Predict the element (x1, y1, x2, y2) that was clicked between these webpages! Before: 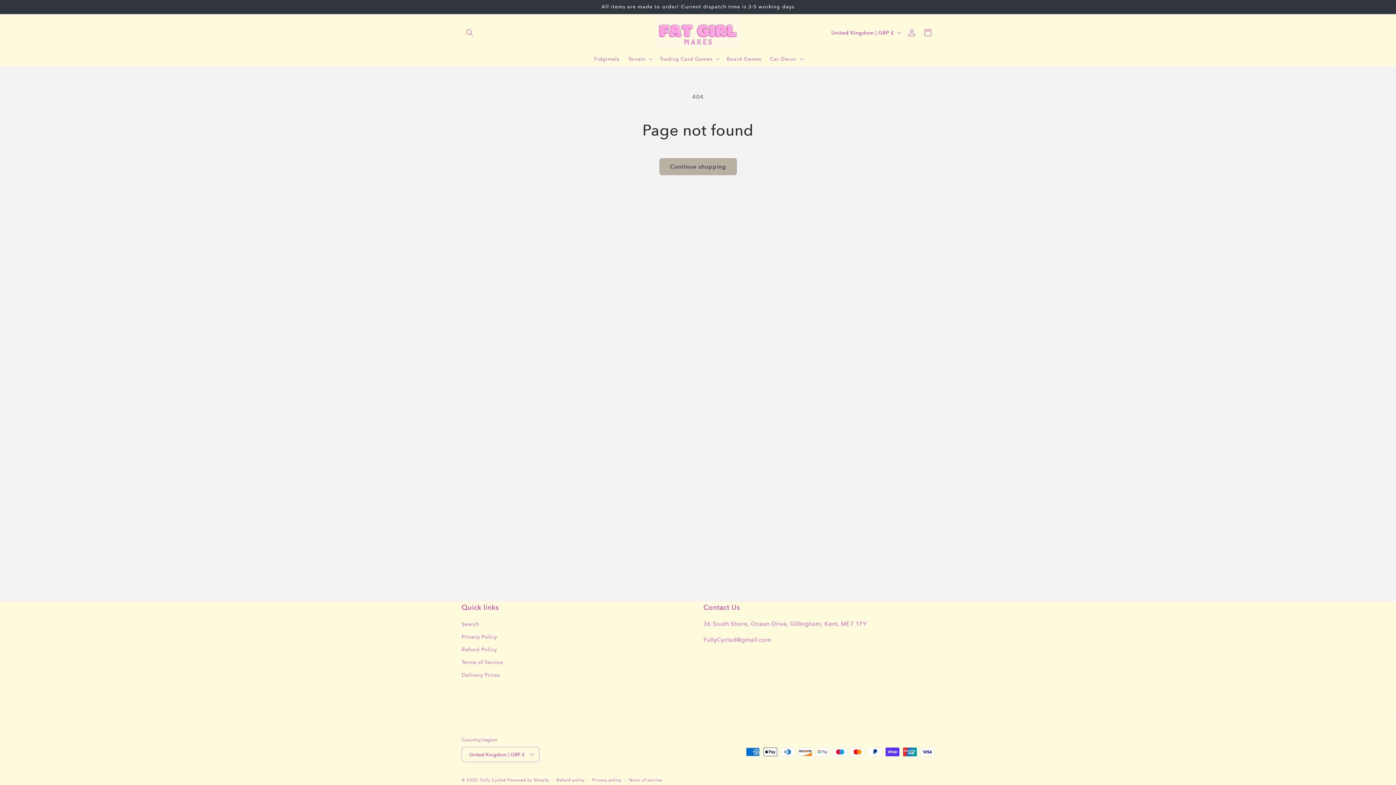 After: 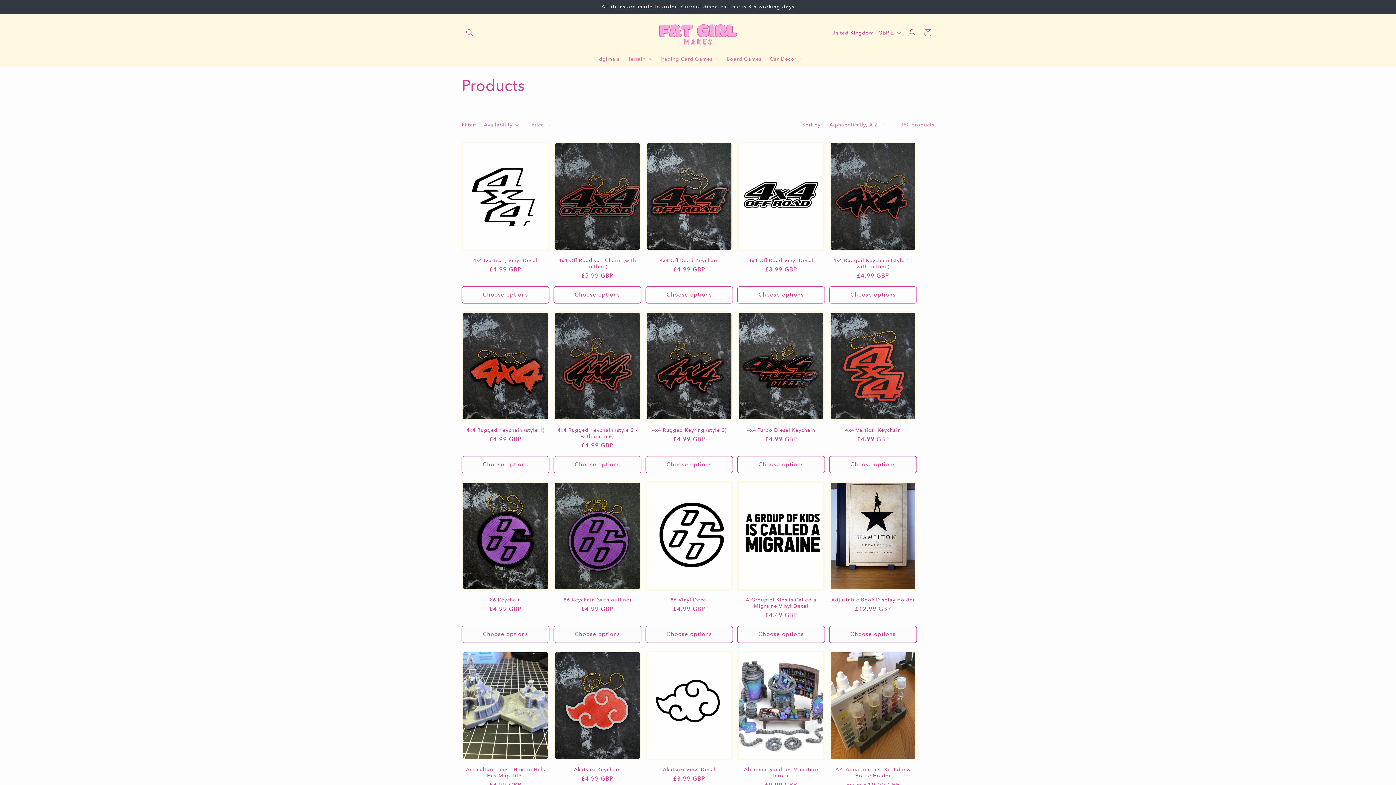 Action: label: Continue shopping bbox: (659, 158, 736, 175)